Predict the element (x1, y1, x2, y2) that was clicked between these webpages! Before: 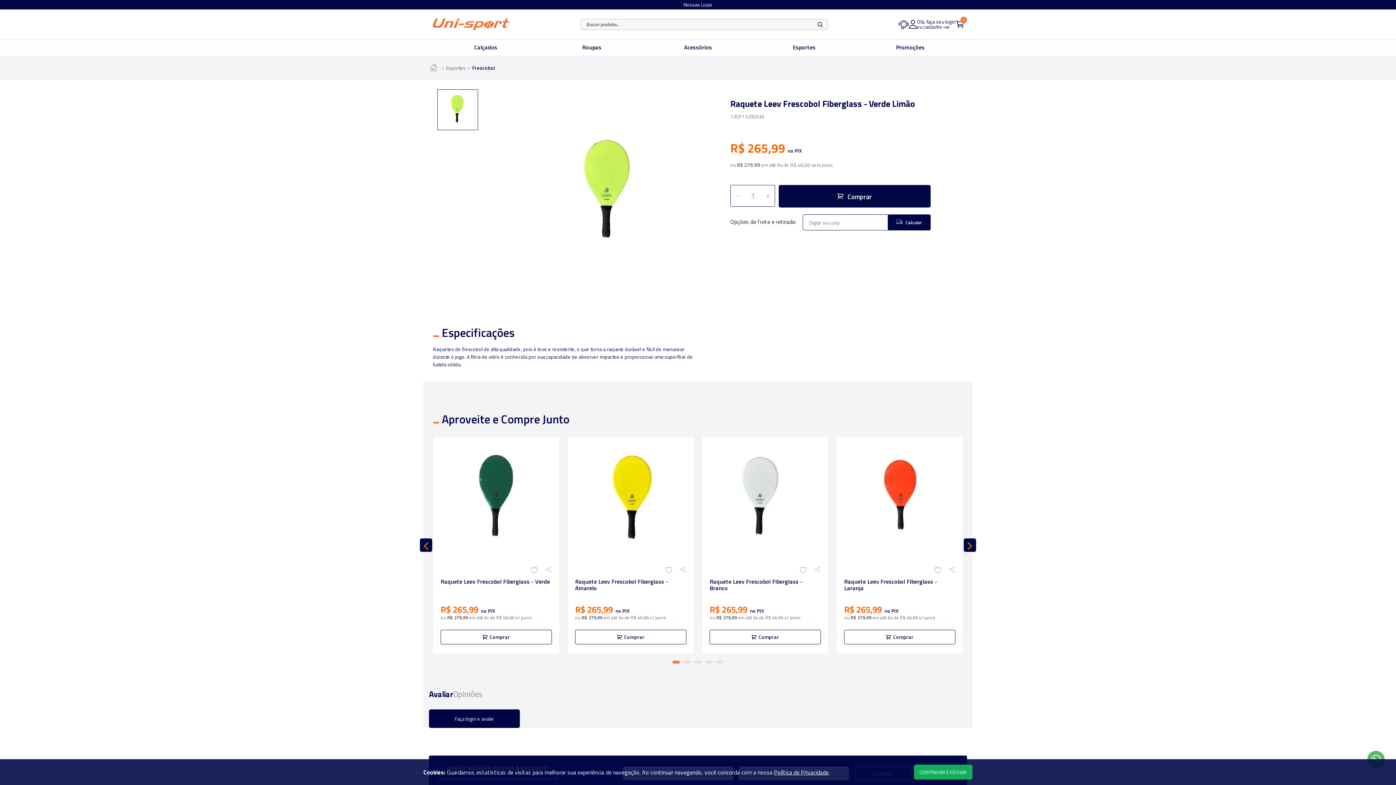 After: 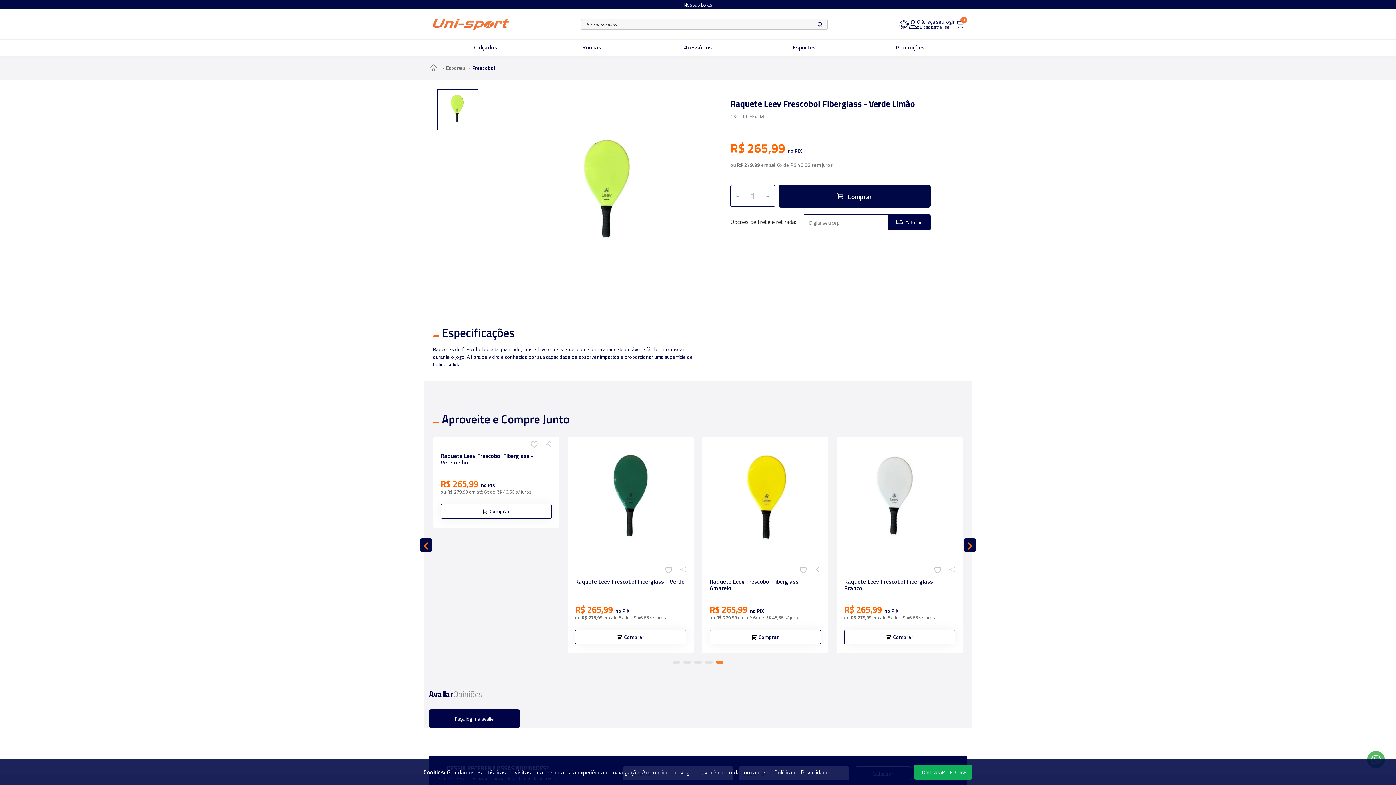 Action: bbox: (420, 538, 432, 552) label: Previous